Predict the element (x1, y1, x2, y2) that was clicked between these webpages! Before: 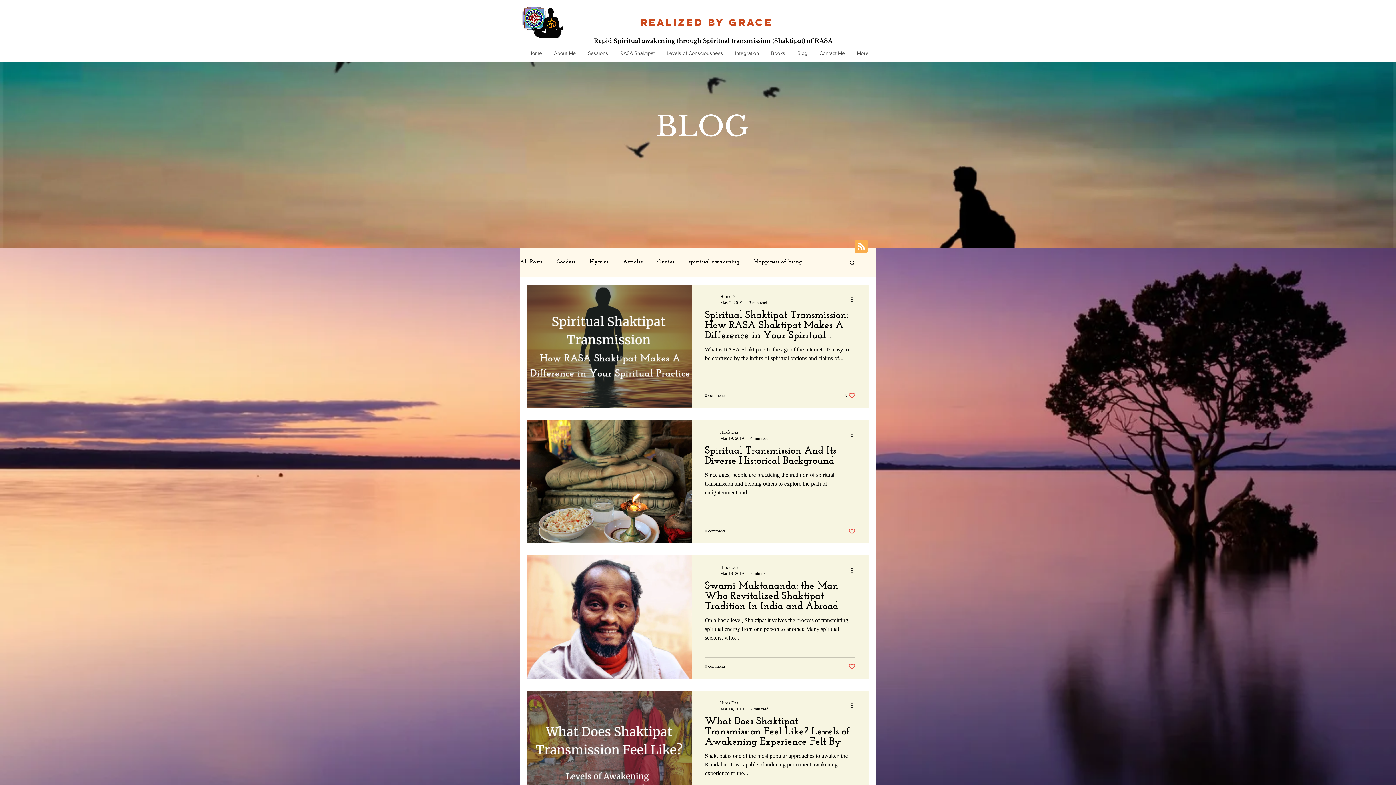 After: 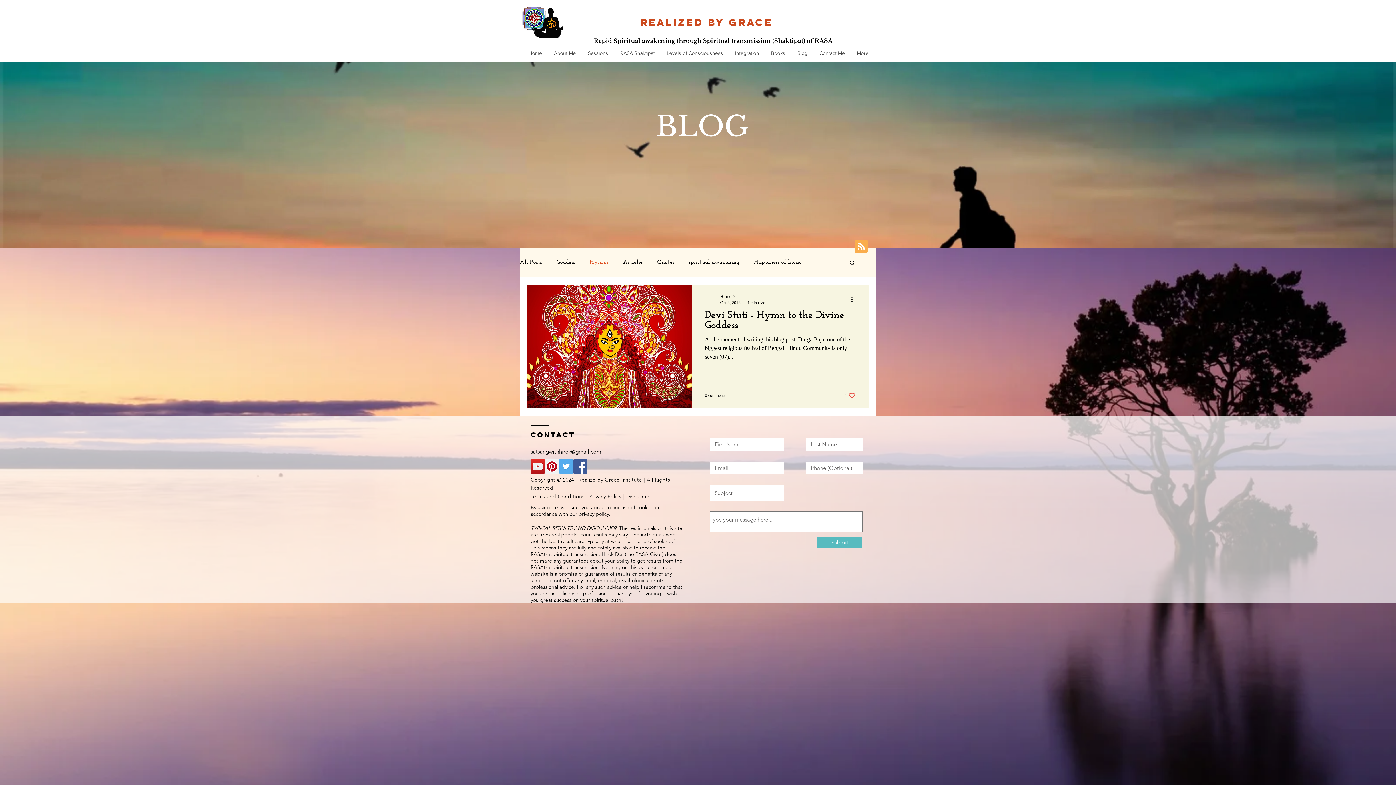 Action: bbox: (589, 259, 608, 265) label: Hymns